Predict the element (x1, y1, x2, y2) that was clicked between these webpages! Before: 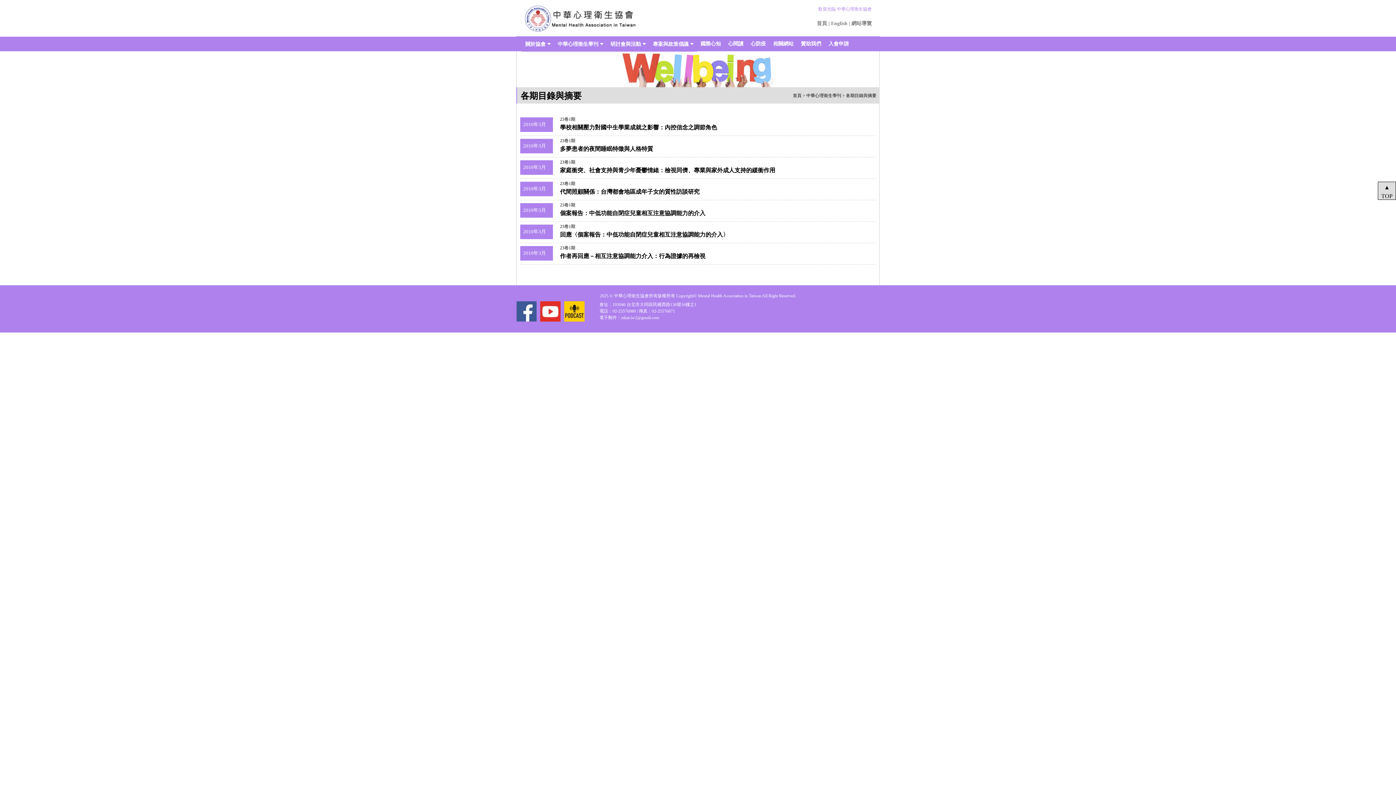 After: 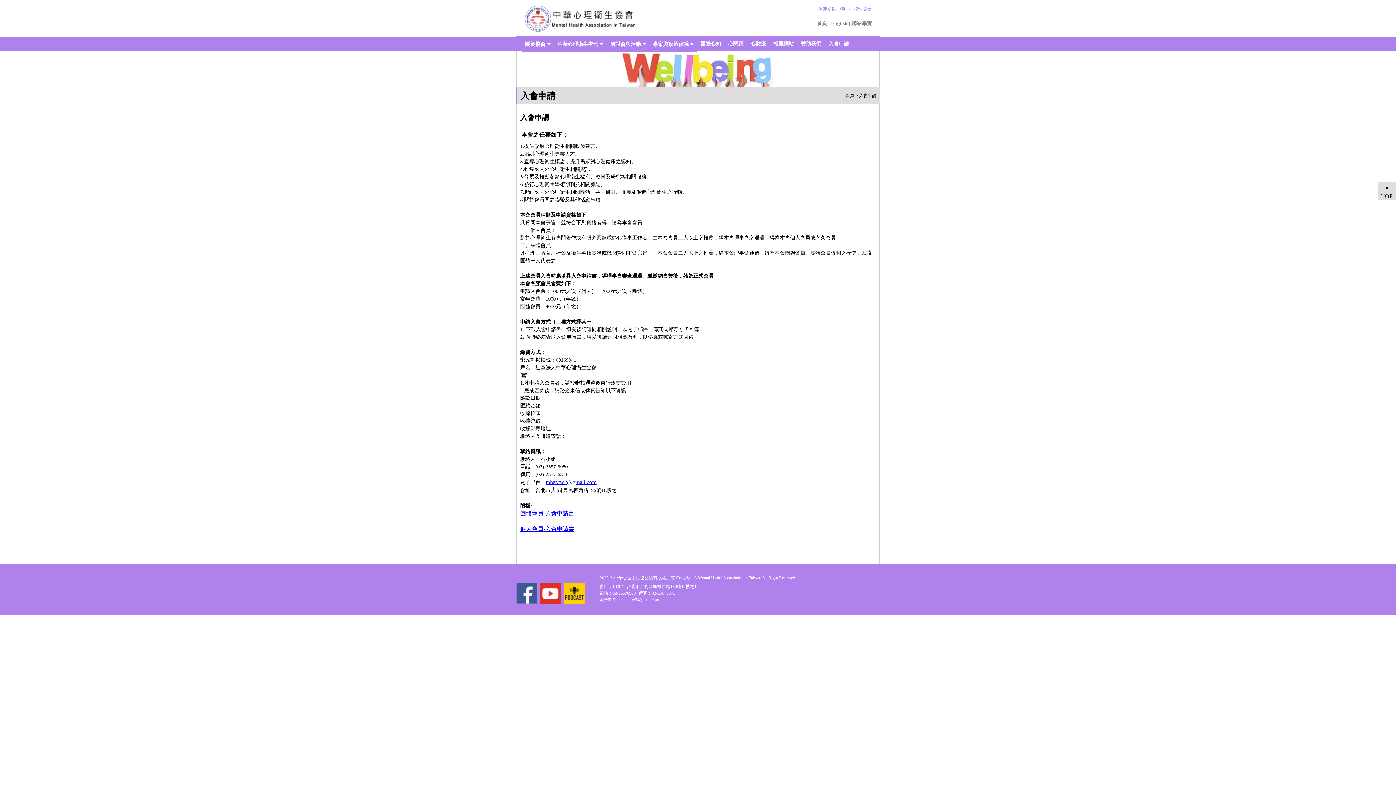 Action: bbox: (825, 36, 852, 51) label: 入會申請